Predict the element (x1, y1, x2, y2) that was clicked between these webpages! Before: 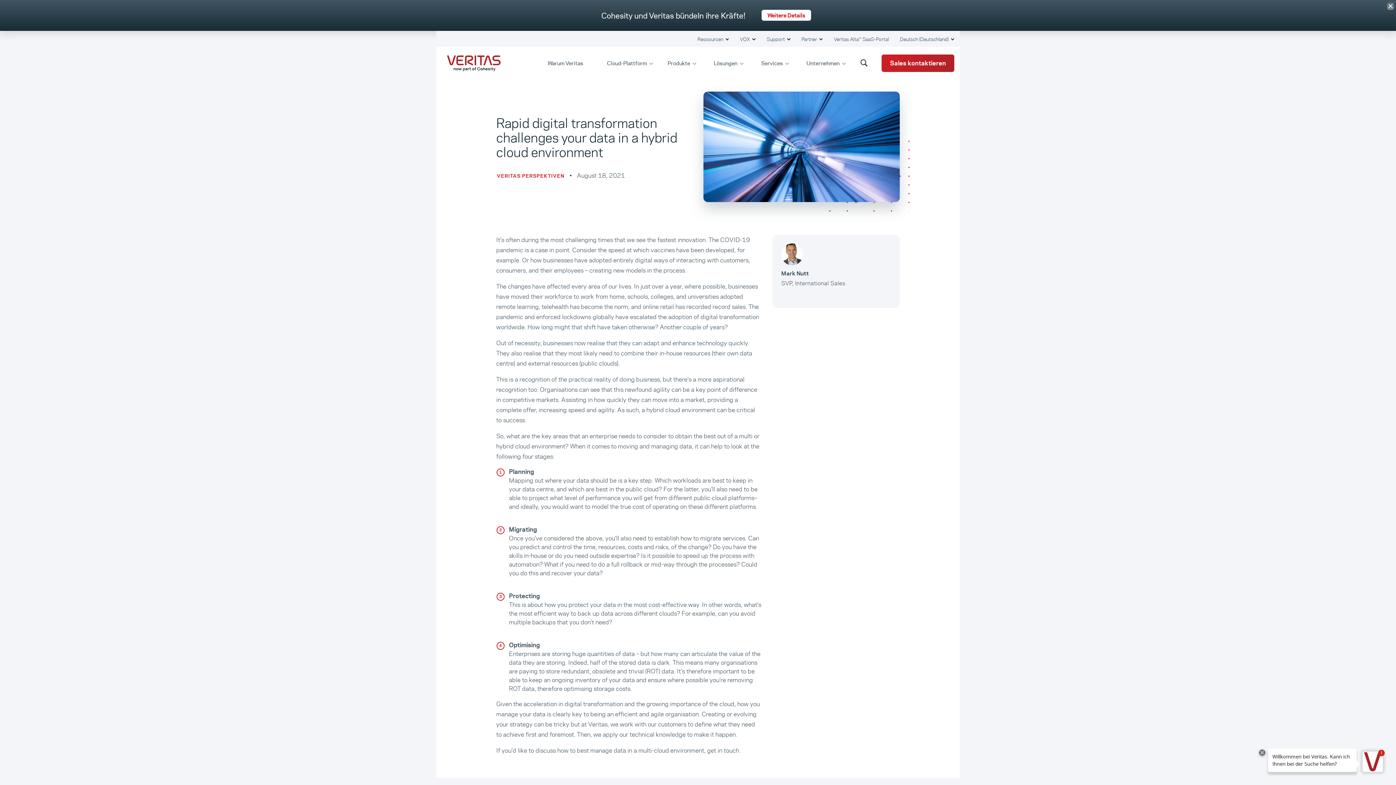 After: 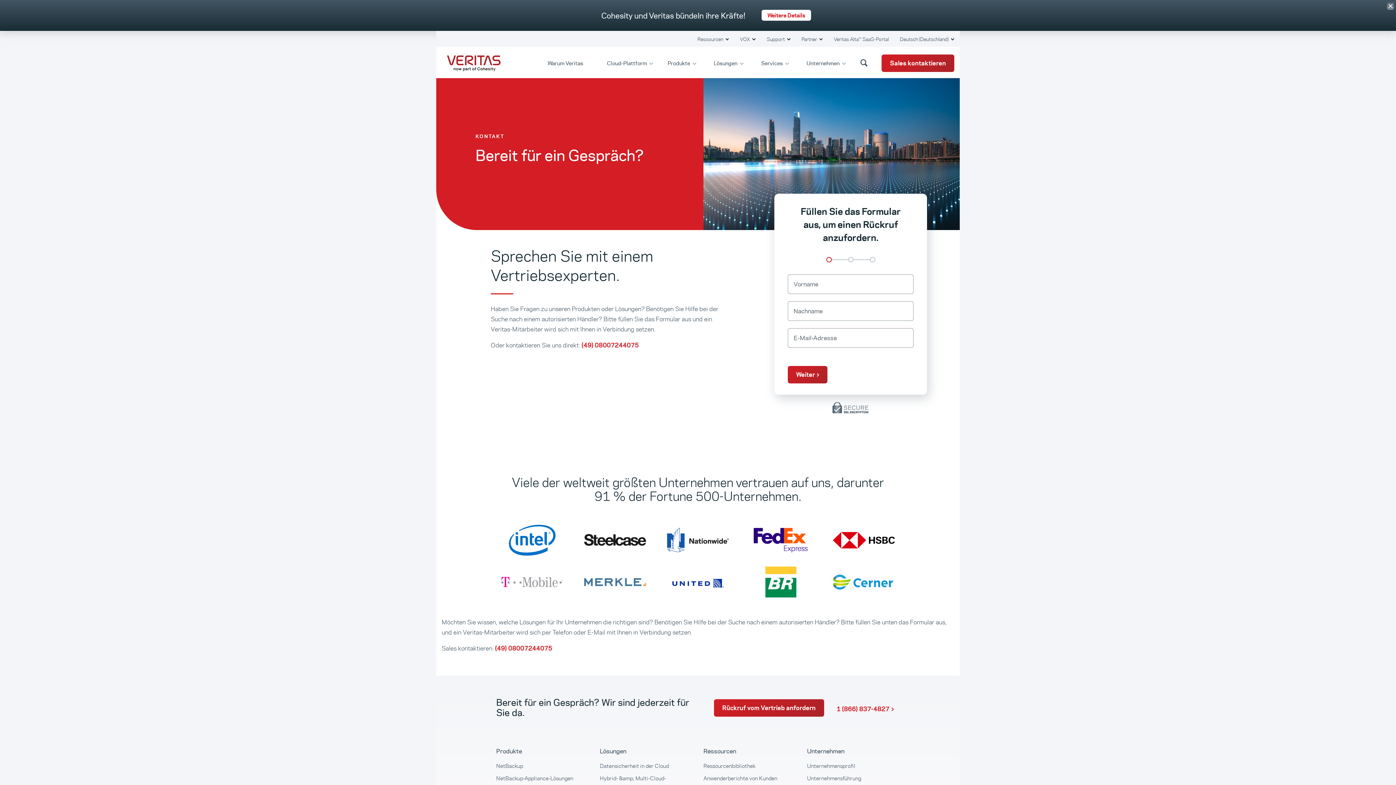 Action: bbox: (881, 54, 954, 72) label: Sales kontaktieren